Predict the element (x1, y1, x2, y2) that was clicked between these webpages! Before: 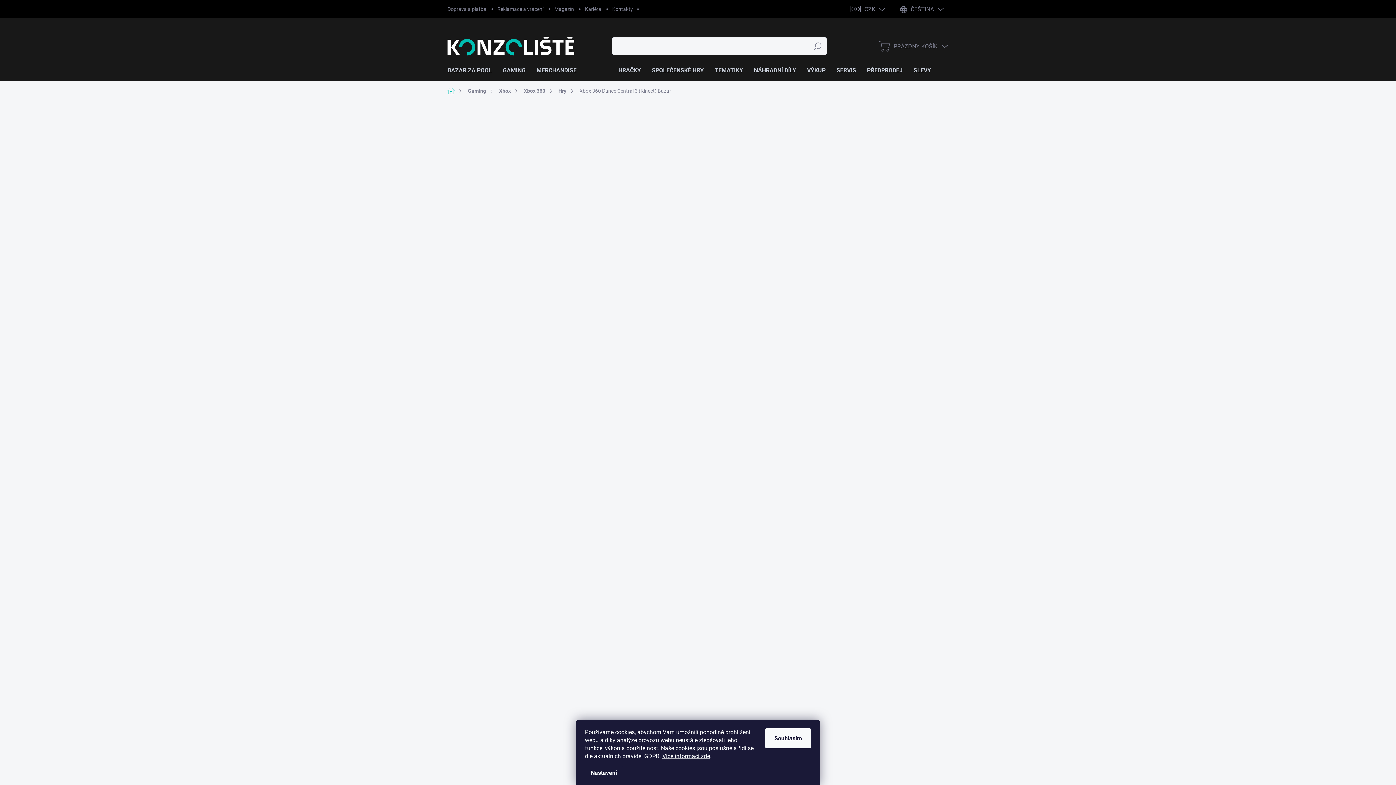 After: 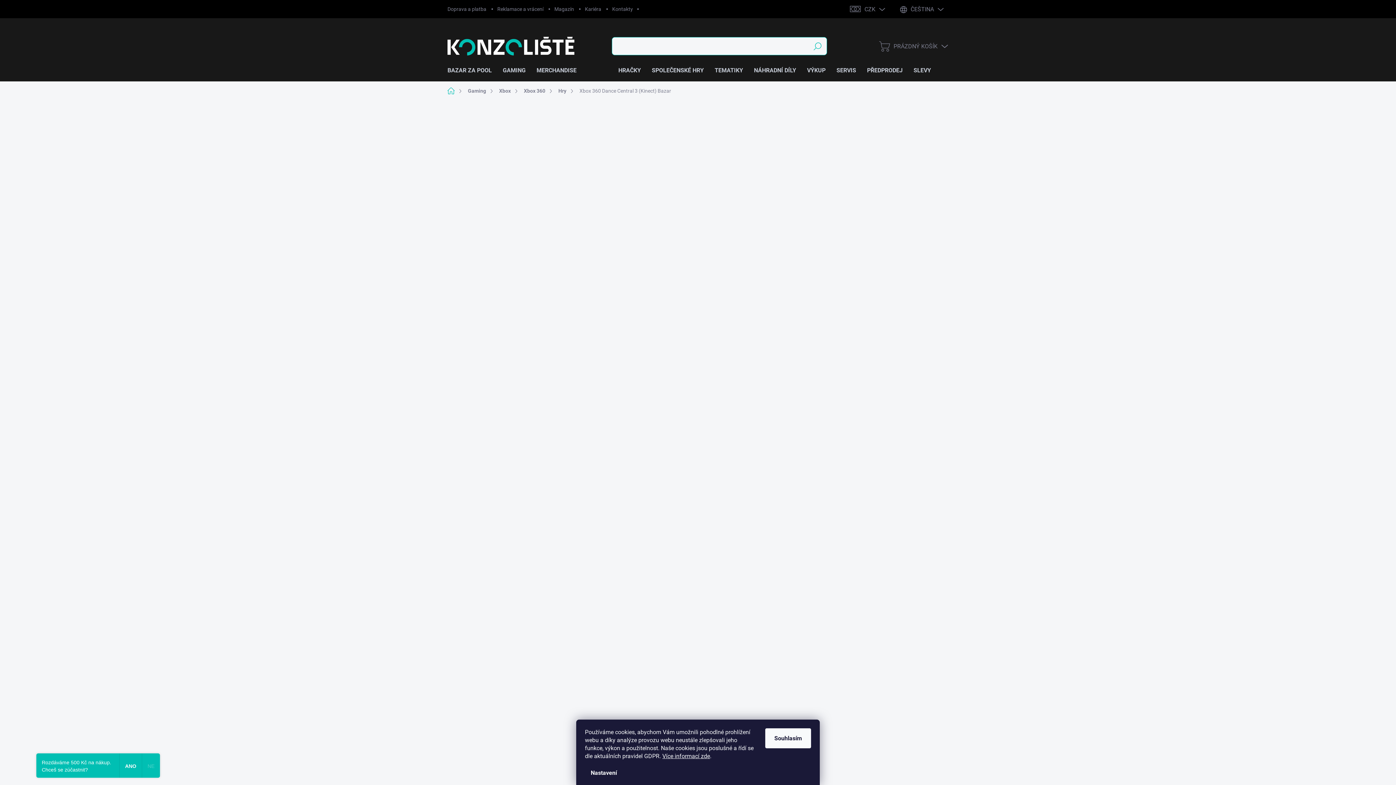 Action: label: Hledat bbox: (808, 37, 826, 54)